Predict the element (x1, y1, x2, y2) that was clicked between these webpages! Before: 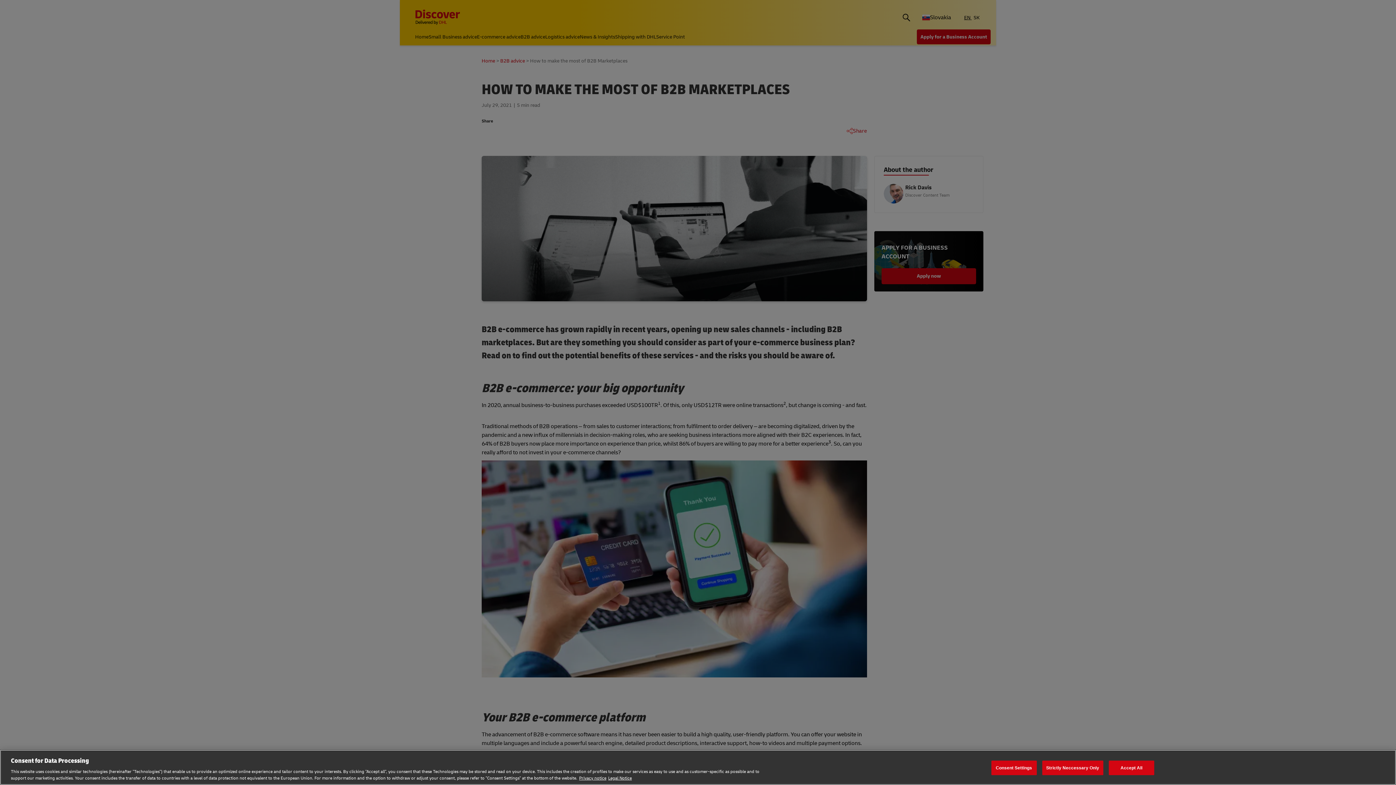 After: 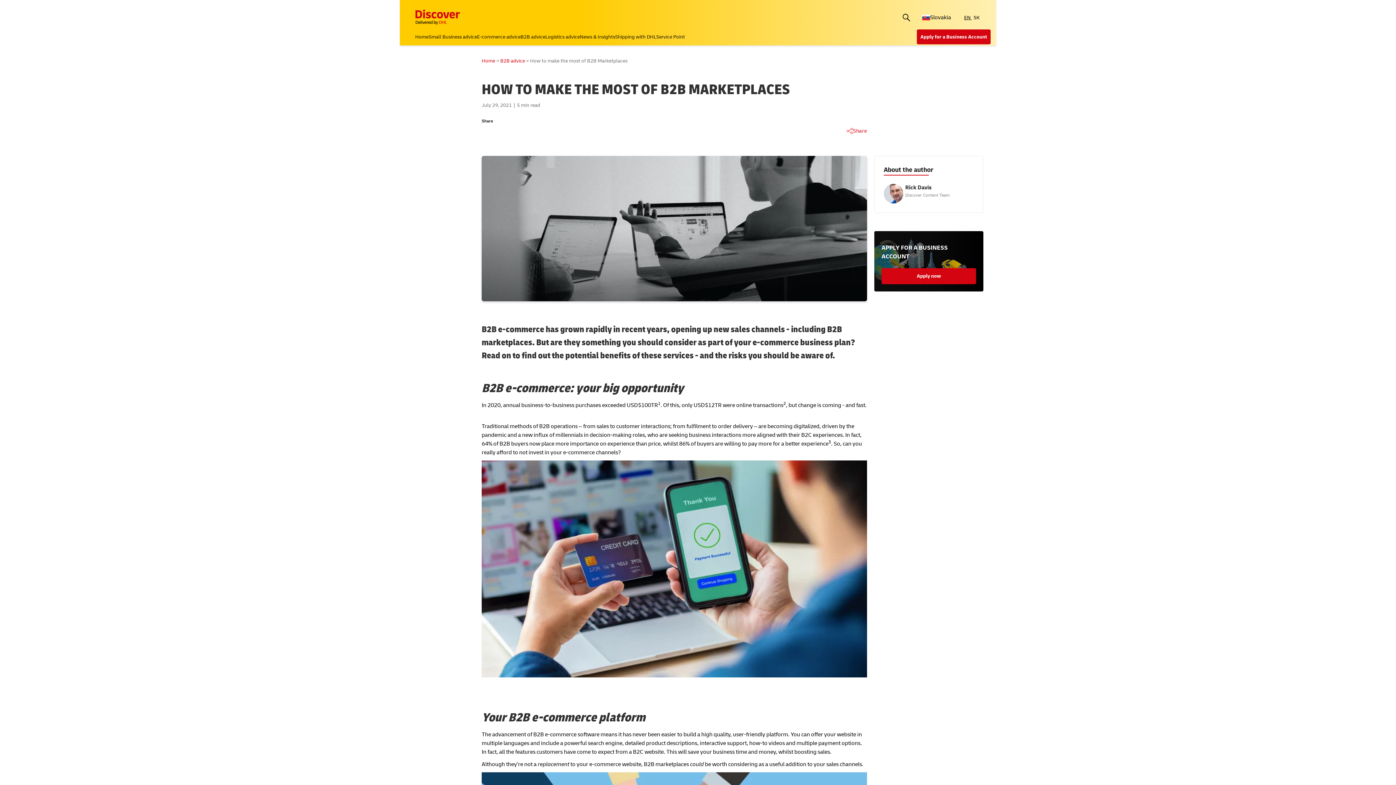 Action: label: Strictly Neccessary Only bbox: (1042, 760, 1103, 775)